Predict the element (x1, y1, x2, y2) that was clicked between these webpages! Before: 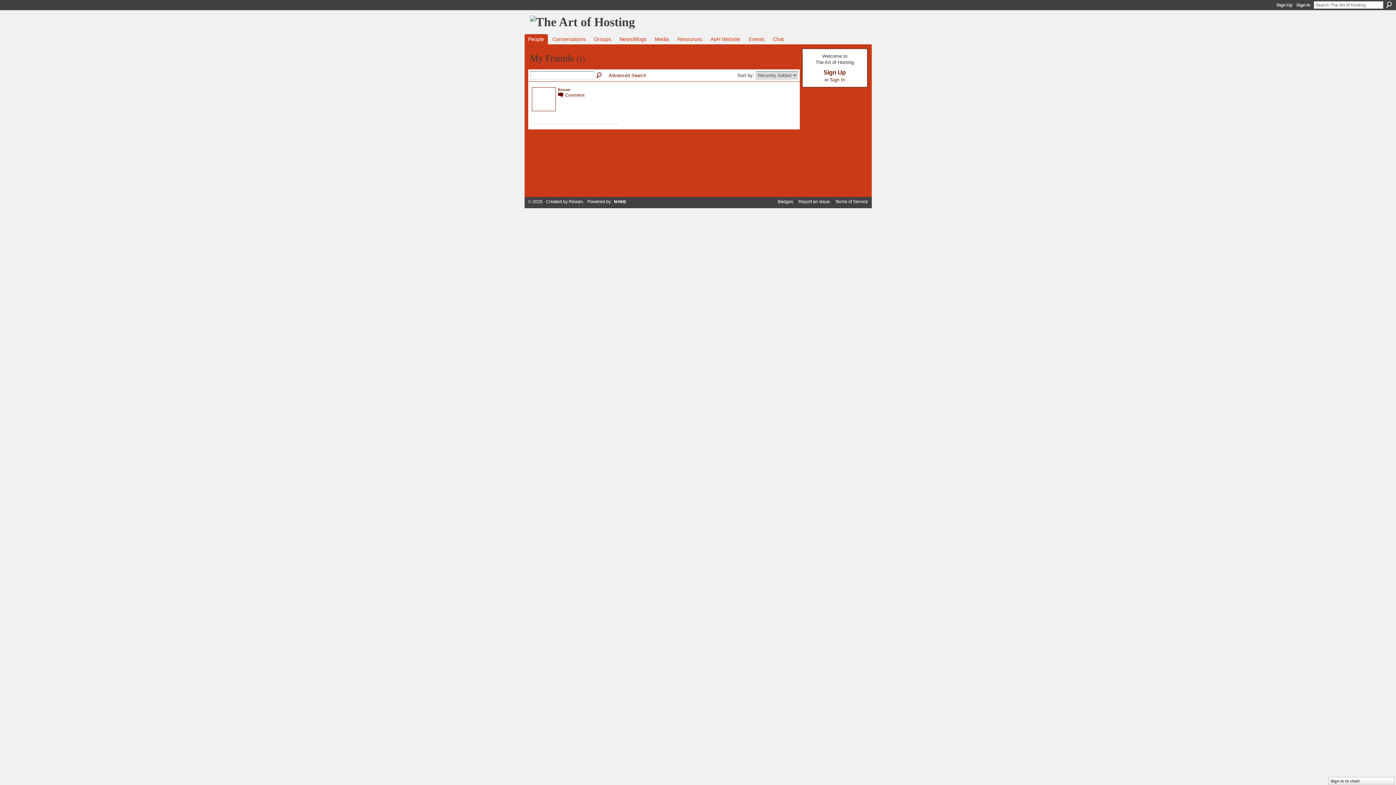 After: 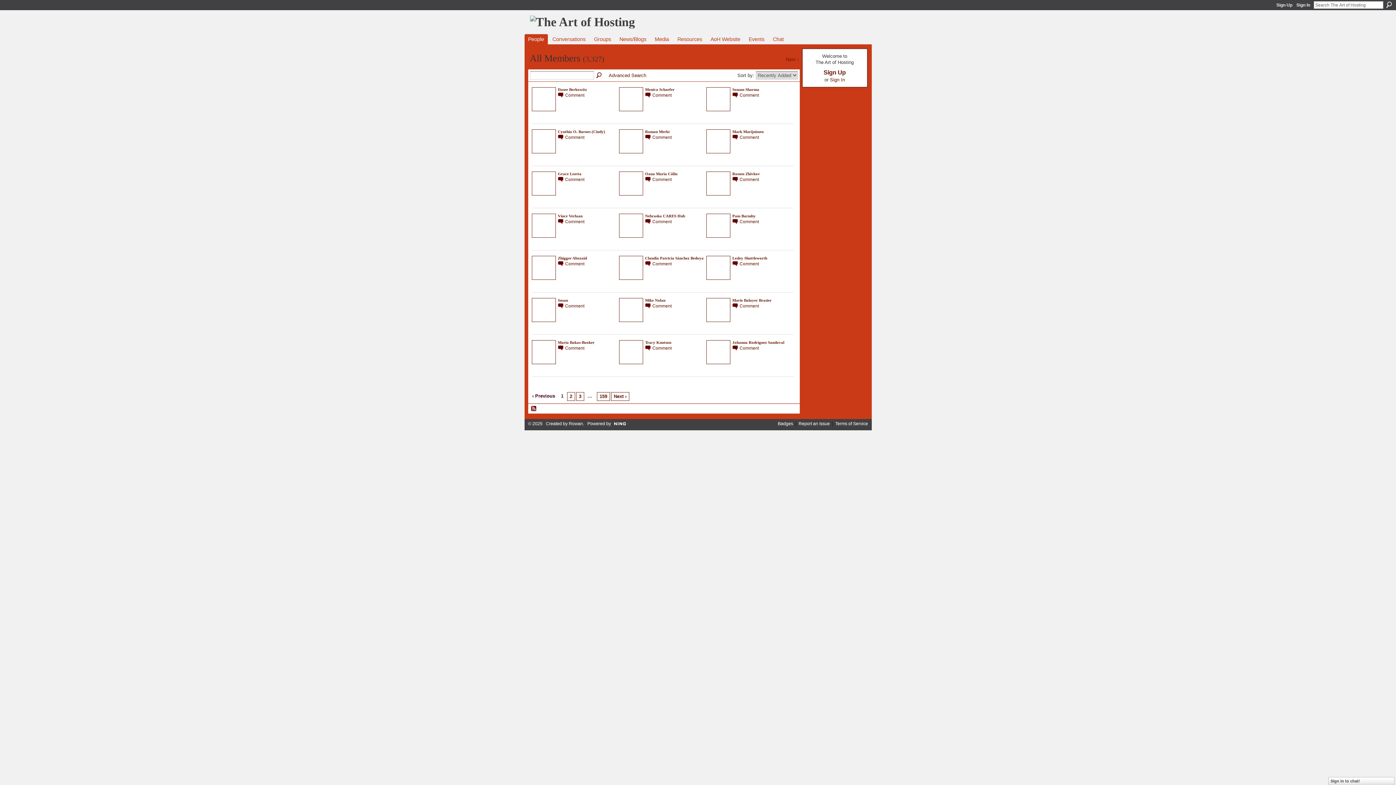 Action: label: People bbox: (524, 34, 547, 44)